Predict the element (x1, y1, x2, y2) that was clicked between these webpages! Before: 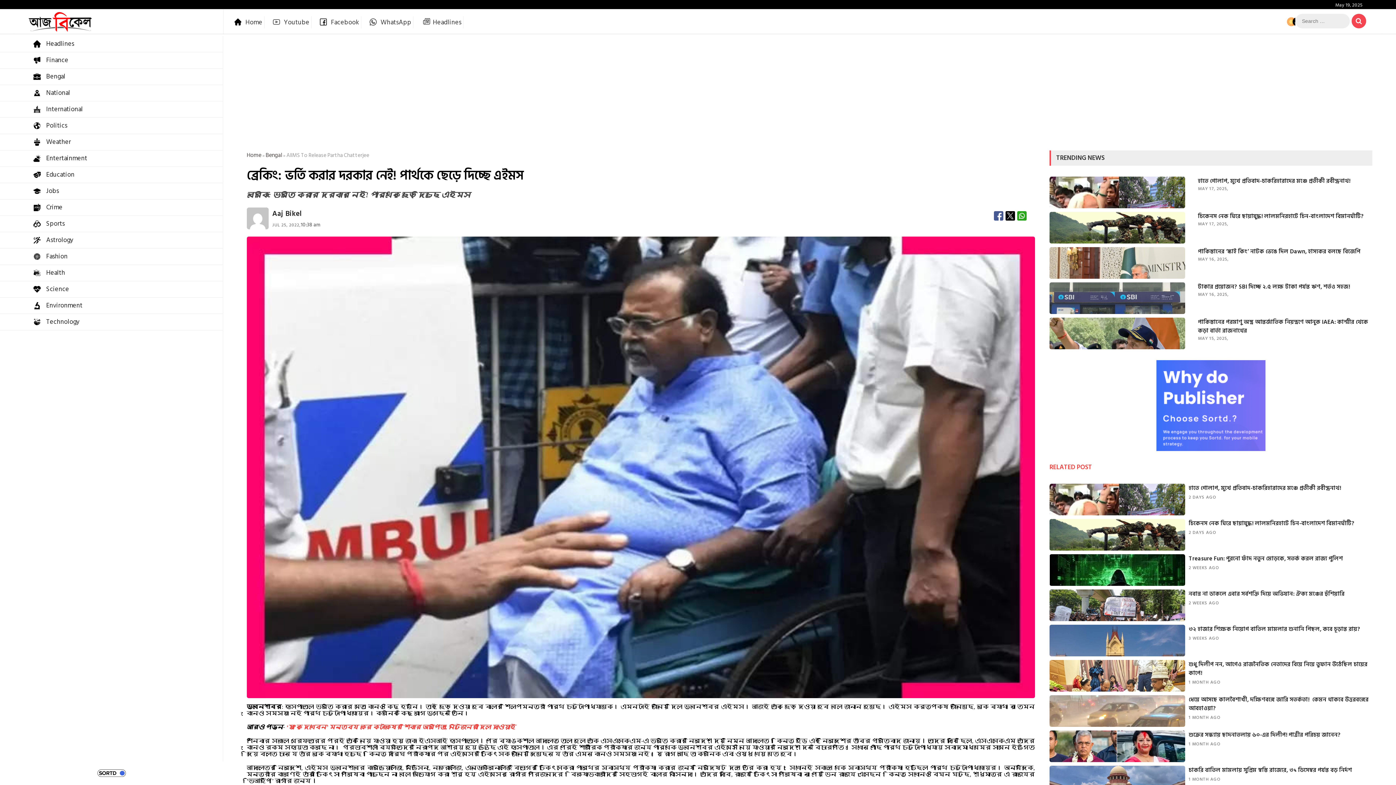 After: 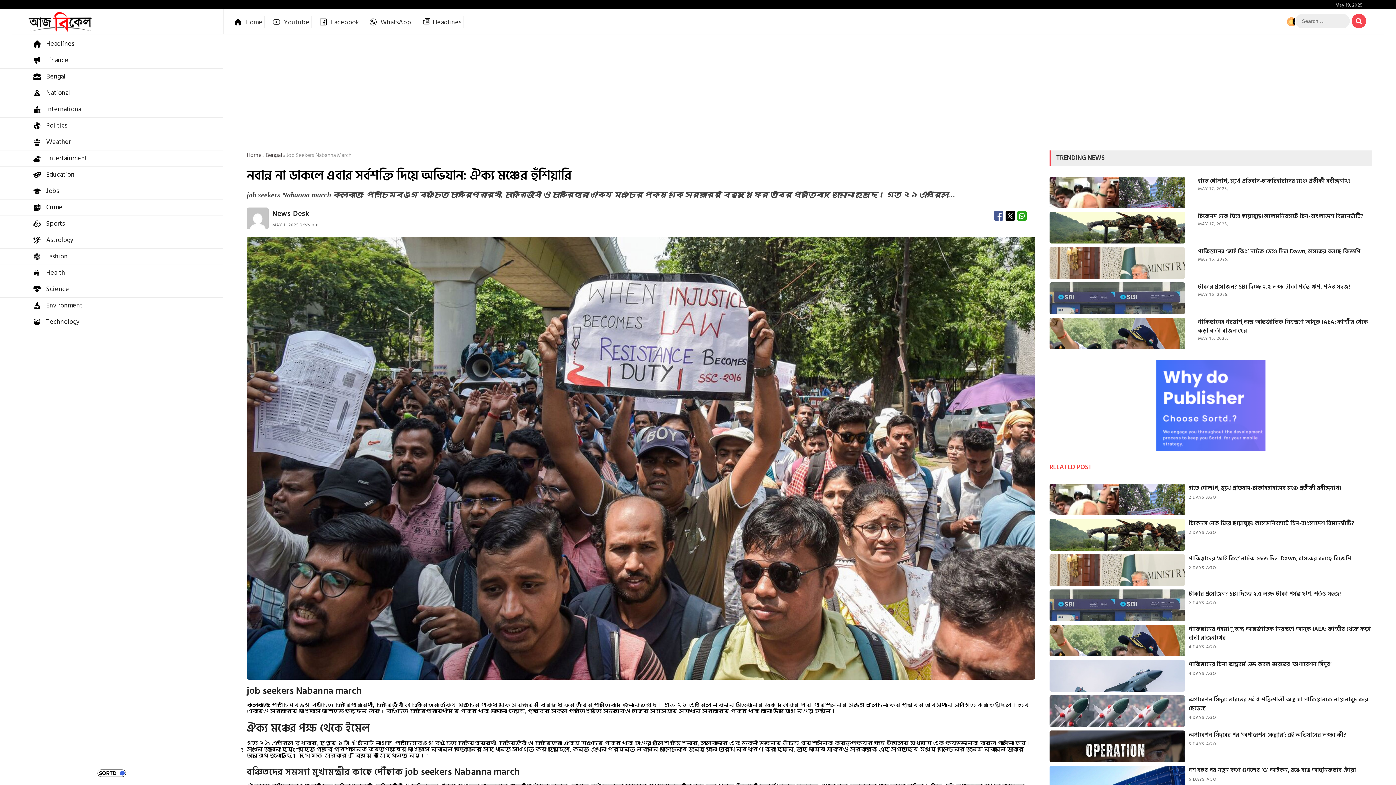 Action: label: নবান্ন না ডাকলে এবার সর্বশক্তি দিয়ে অভিযান: ঐক্য মঞ্চের হুঁশিয়ারি bbox: (1189, 589, 1345, 598)